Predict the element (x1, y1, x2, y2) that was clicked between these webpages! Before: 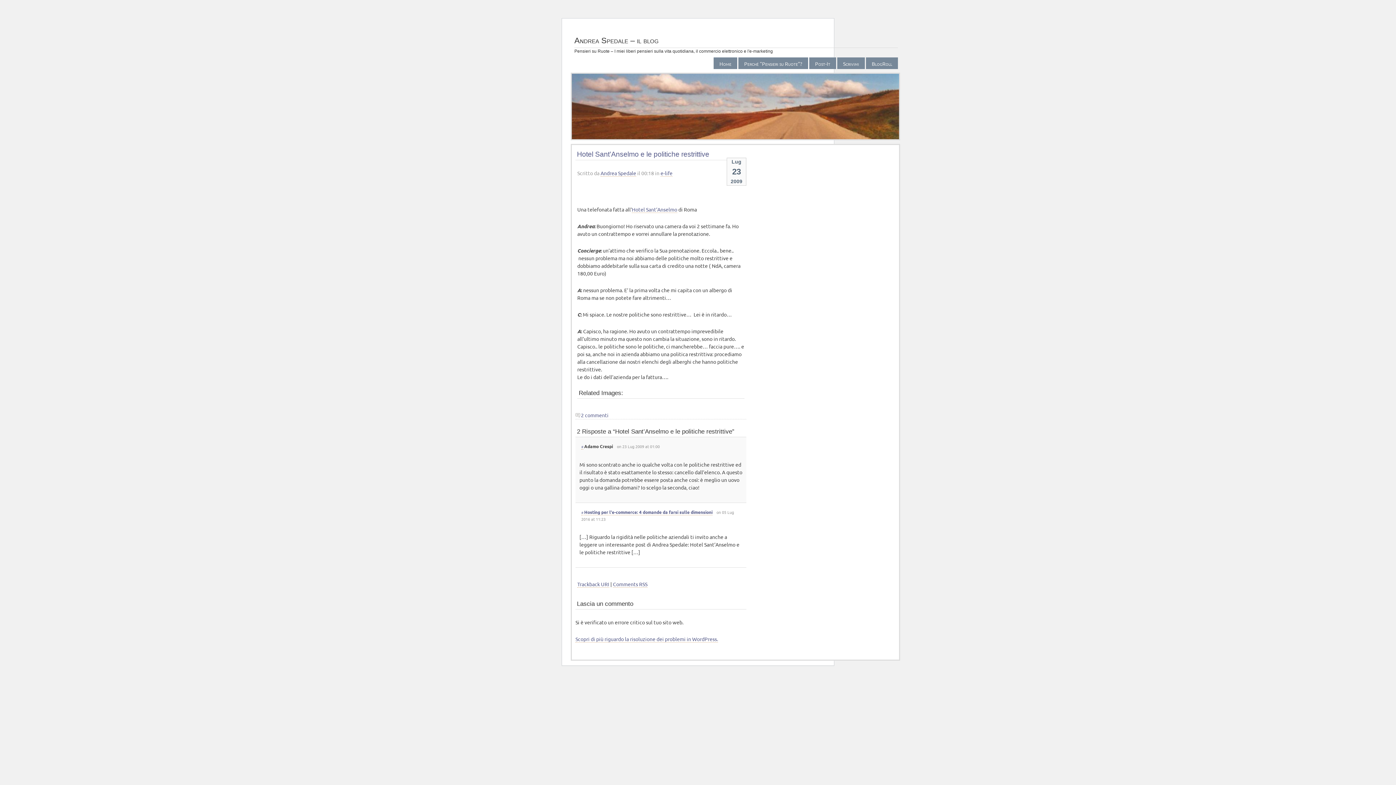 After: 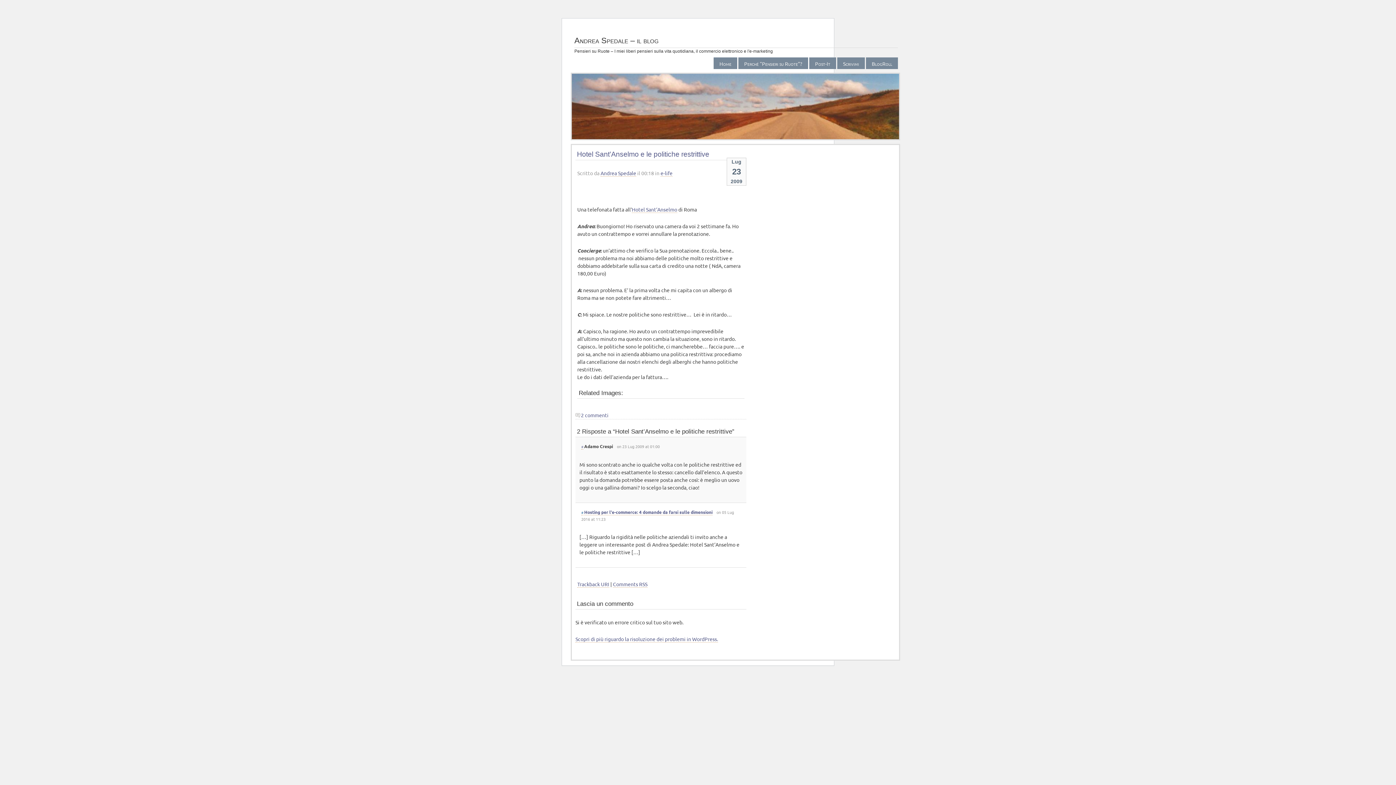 Action: label: # bbox: (581, 510, 583, 515)